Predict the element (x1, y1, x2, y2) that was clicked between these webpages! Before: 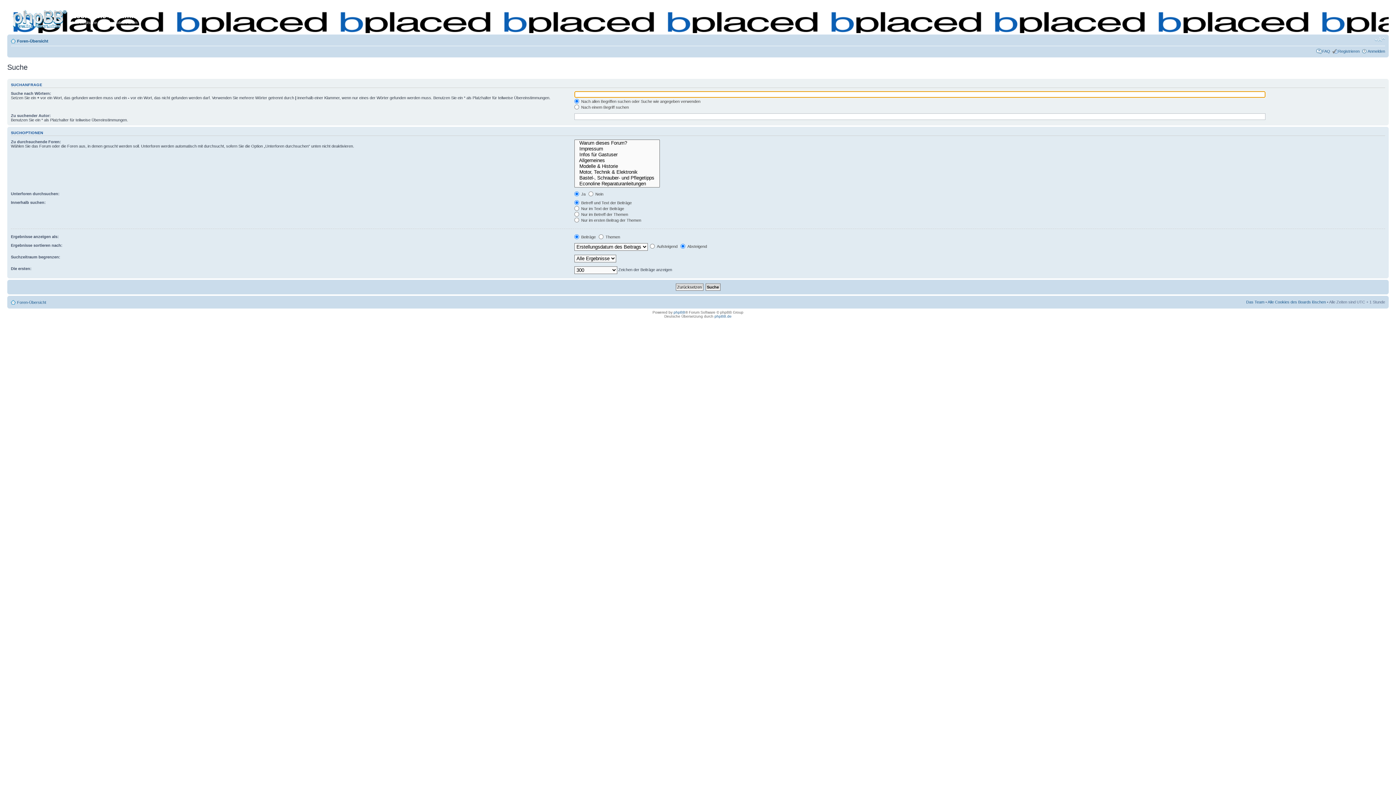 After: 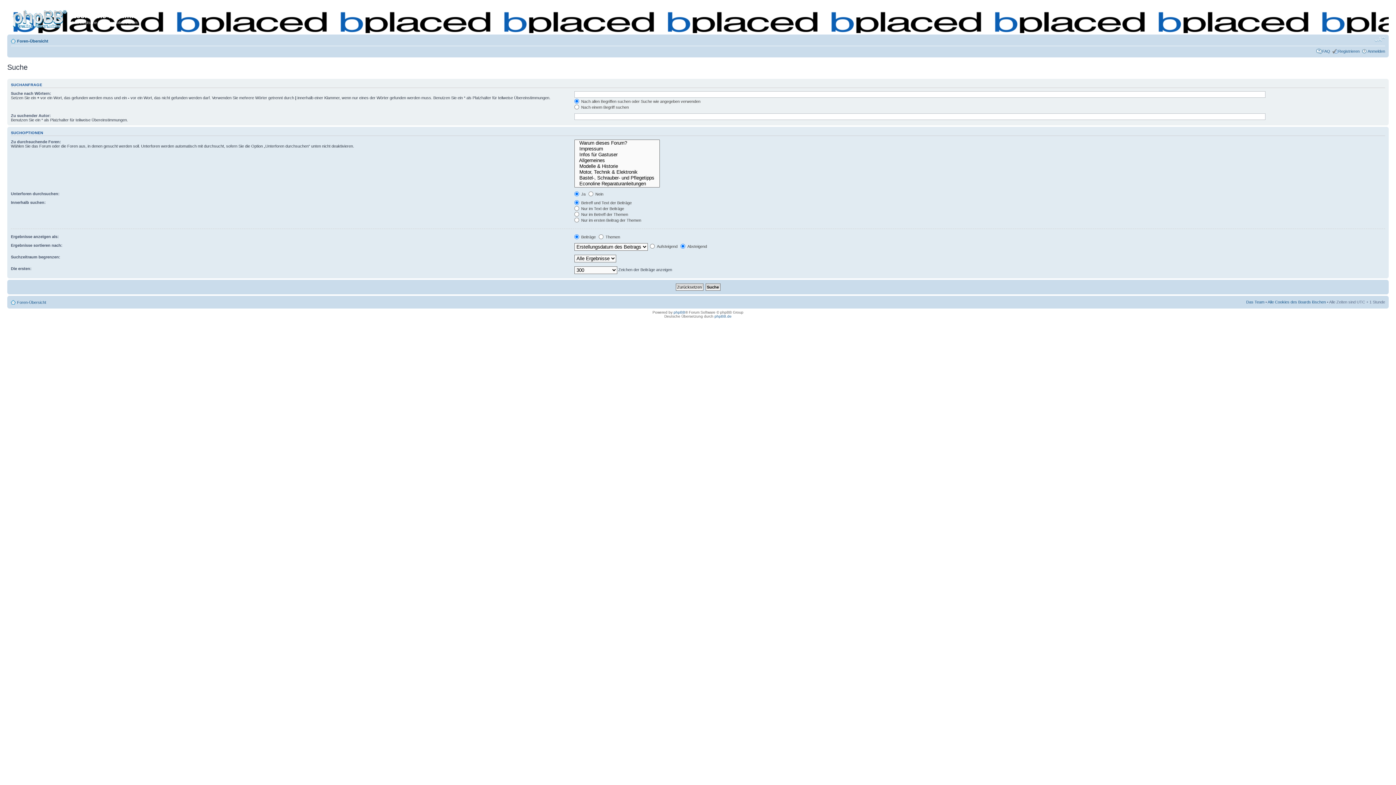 Action: label: Ändere Schriftgröße bbox: (1374, 36, 1385, 42)